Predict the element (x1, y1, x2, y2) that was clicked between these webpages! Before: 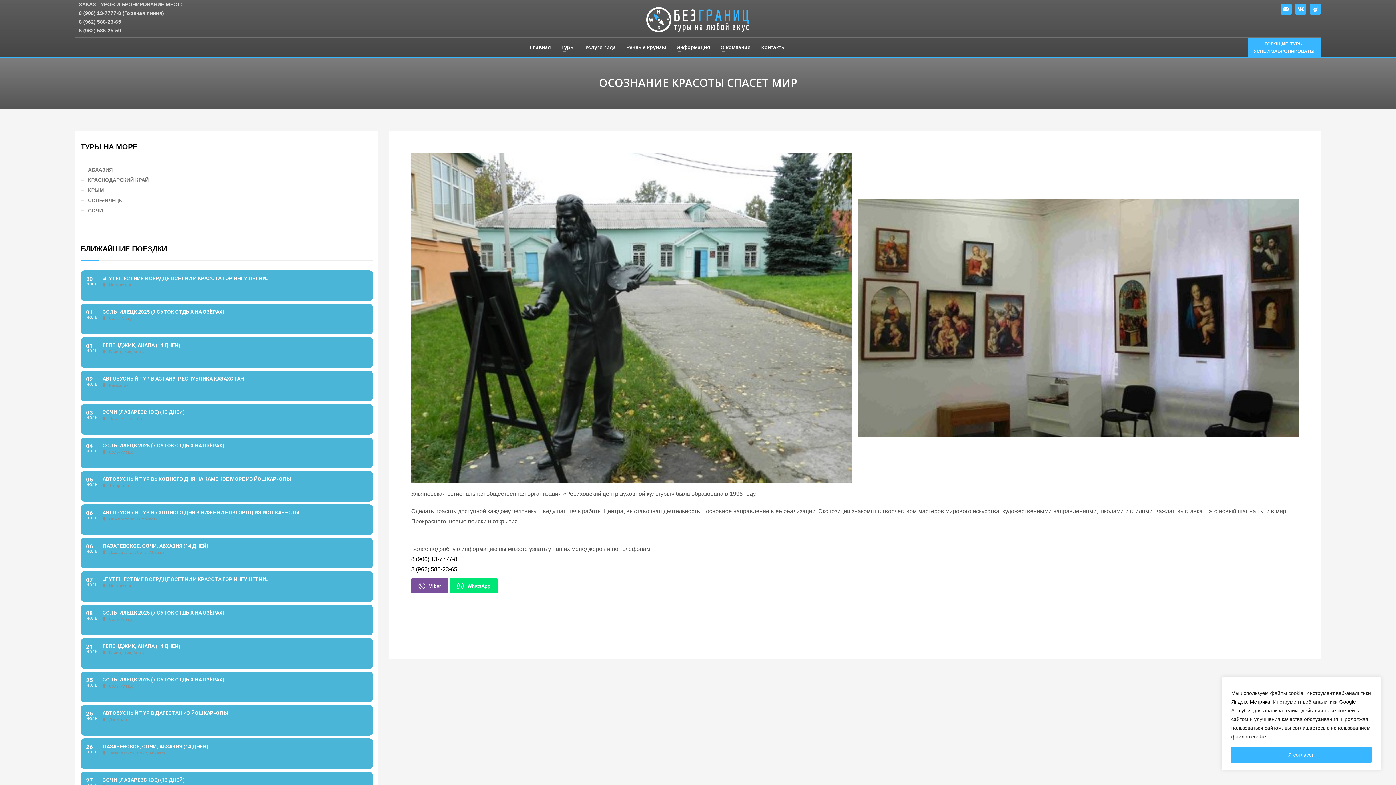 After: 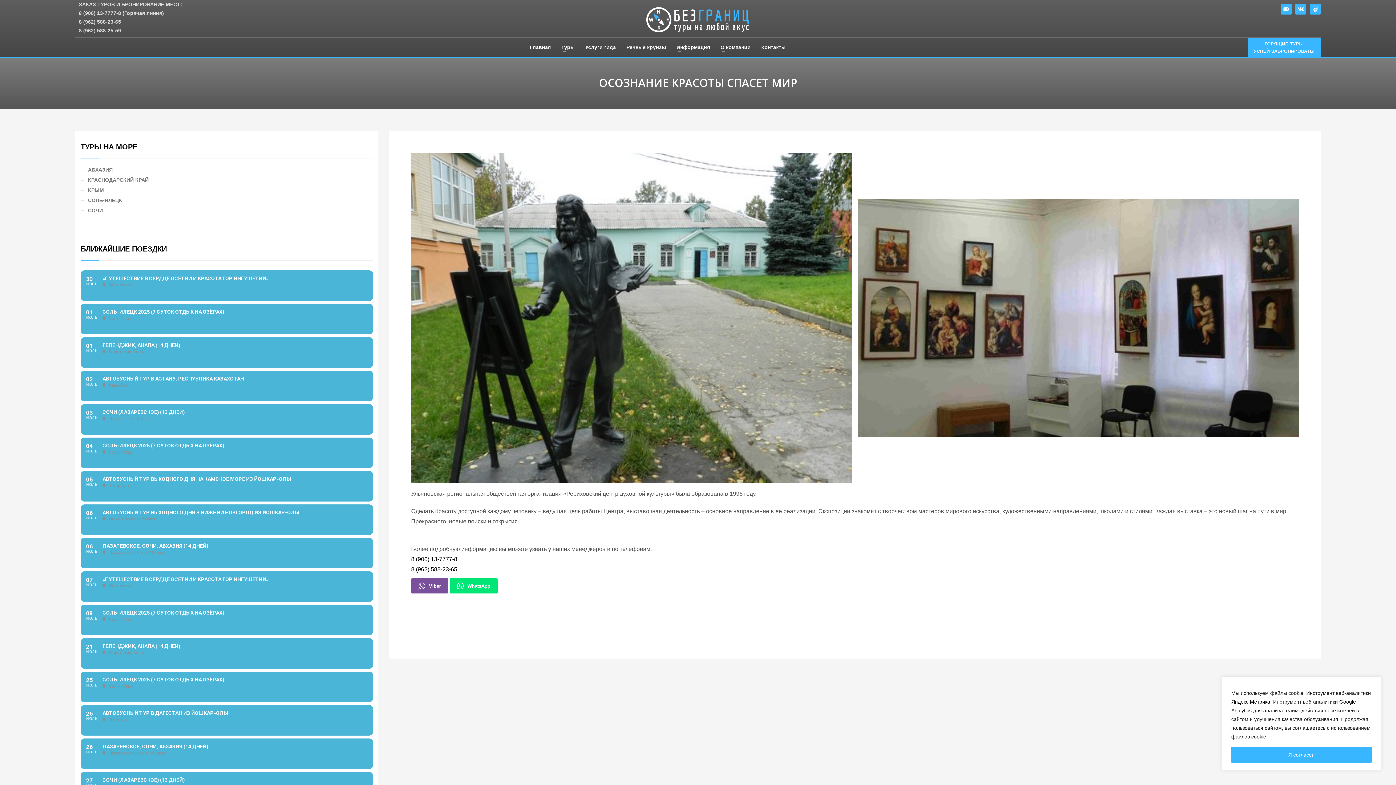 Action: label: Viber bbox: (411, 578, 448, 593)